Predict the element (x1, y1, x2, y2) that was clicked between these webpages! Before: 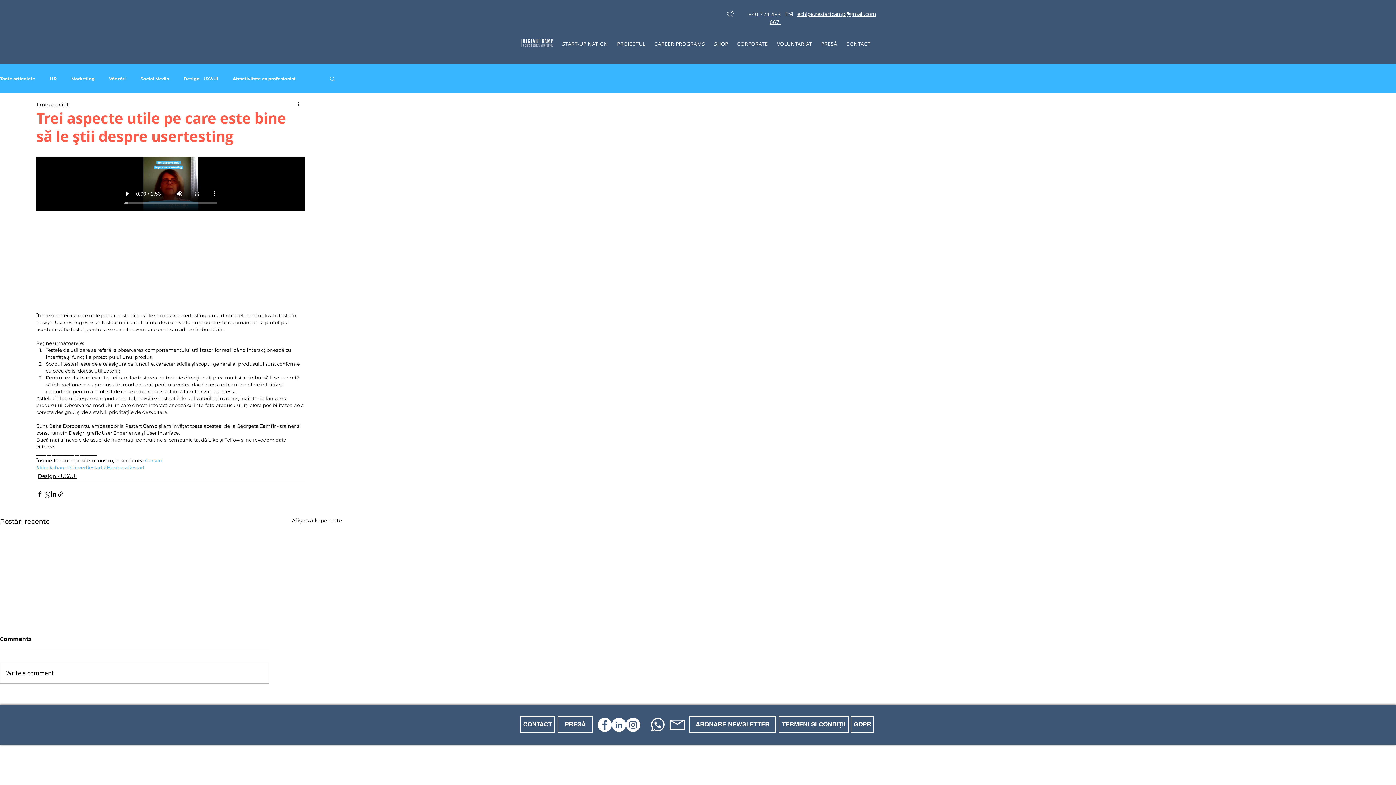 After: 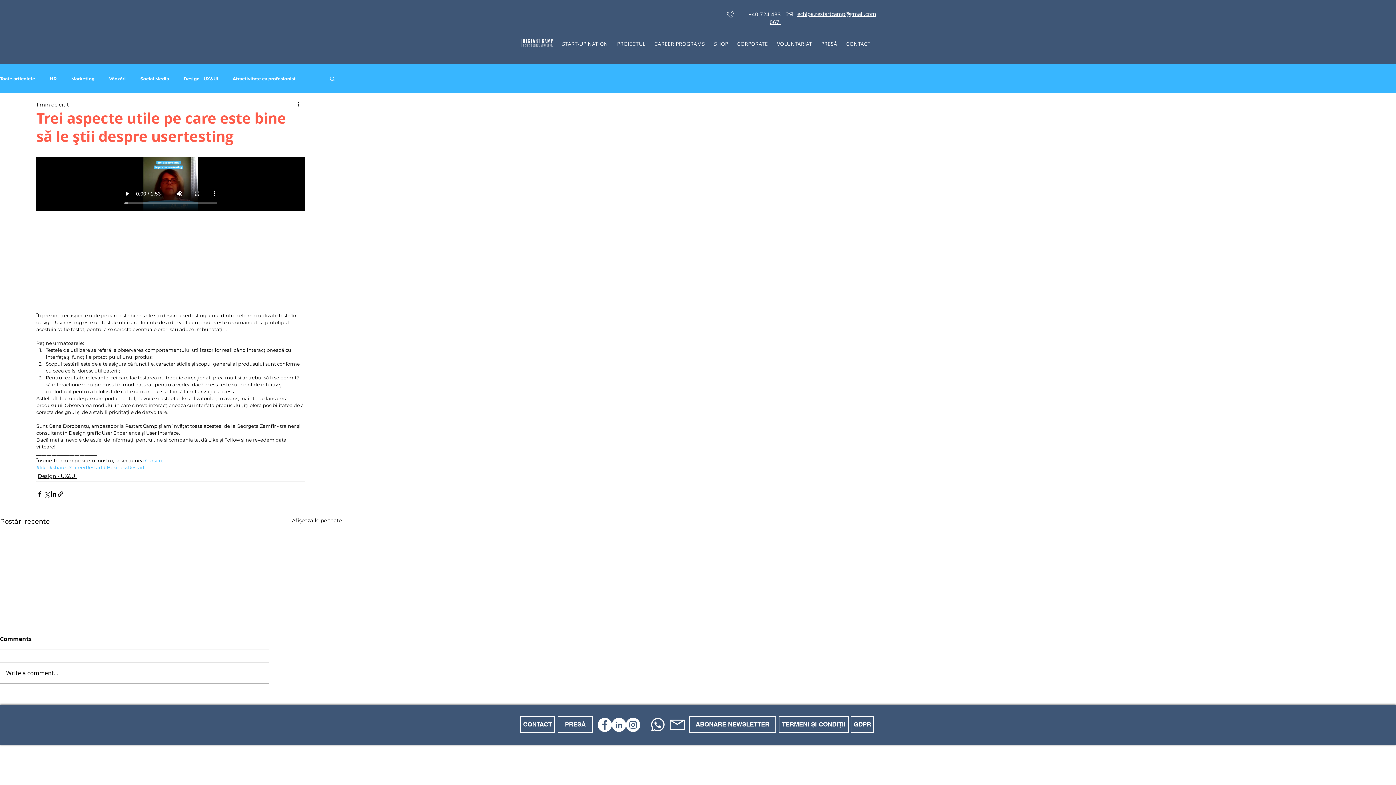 Action: label:  #CareerRestart bbox: (65, 464, 102, 470)